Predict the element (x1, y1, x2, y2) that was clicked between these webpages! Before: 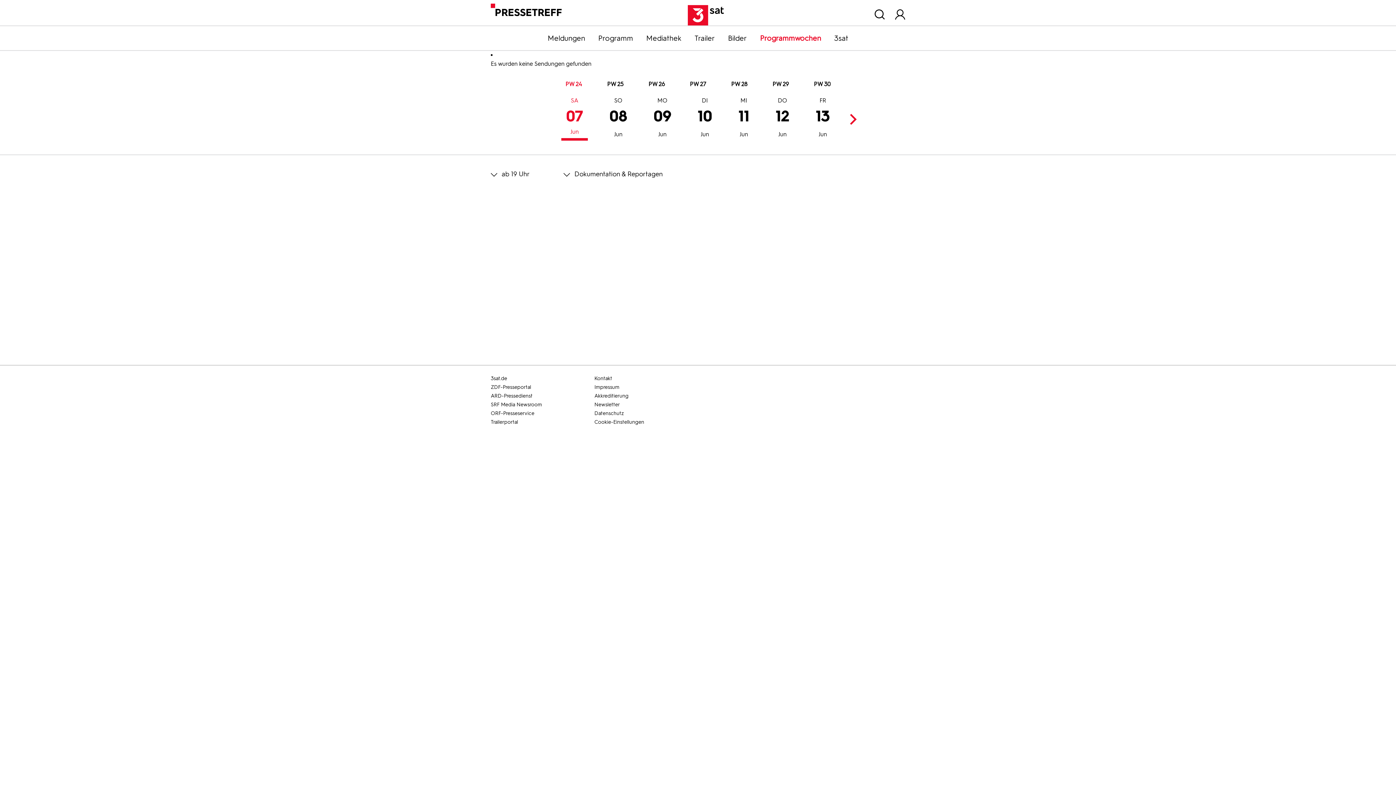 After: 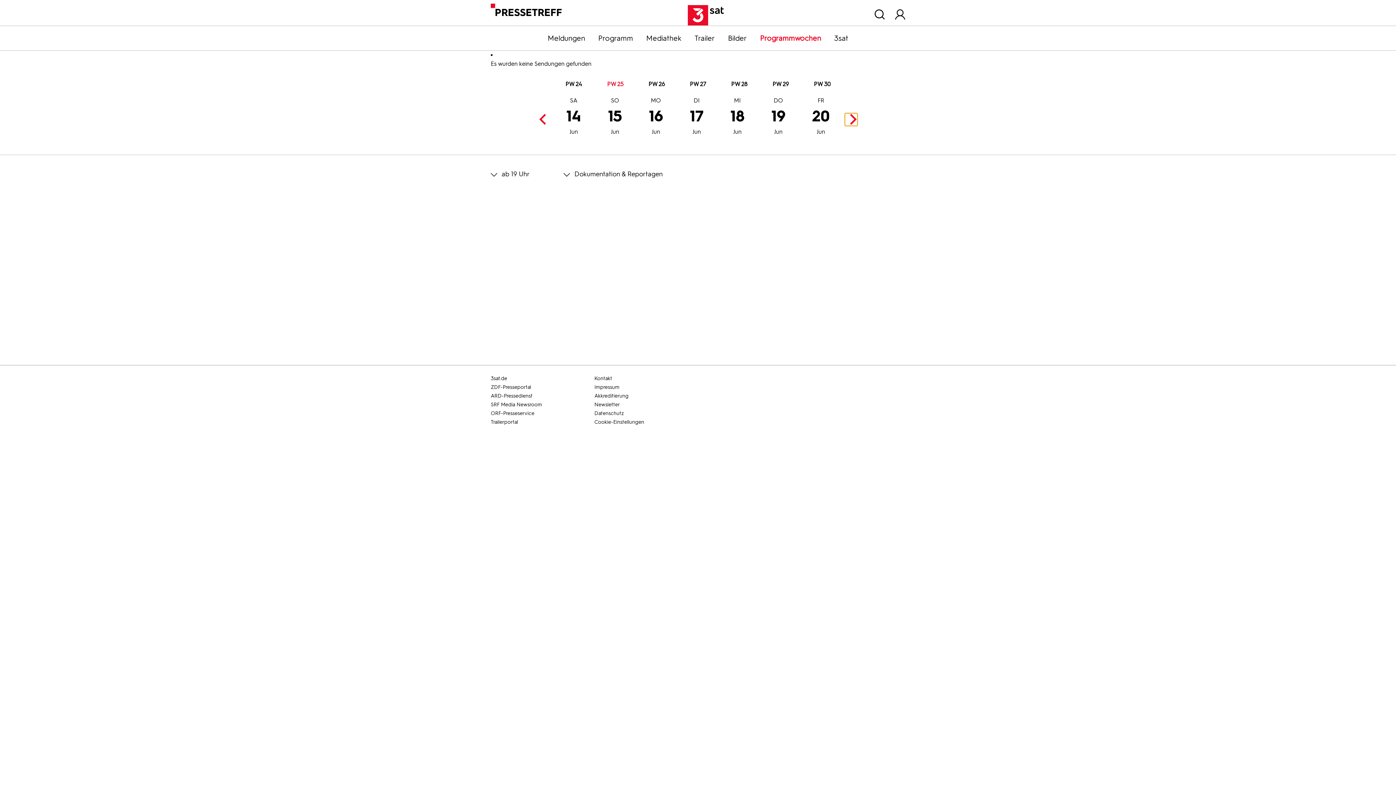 Action: bbox: (845, 113, 857, 125) label: Next